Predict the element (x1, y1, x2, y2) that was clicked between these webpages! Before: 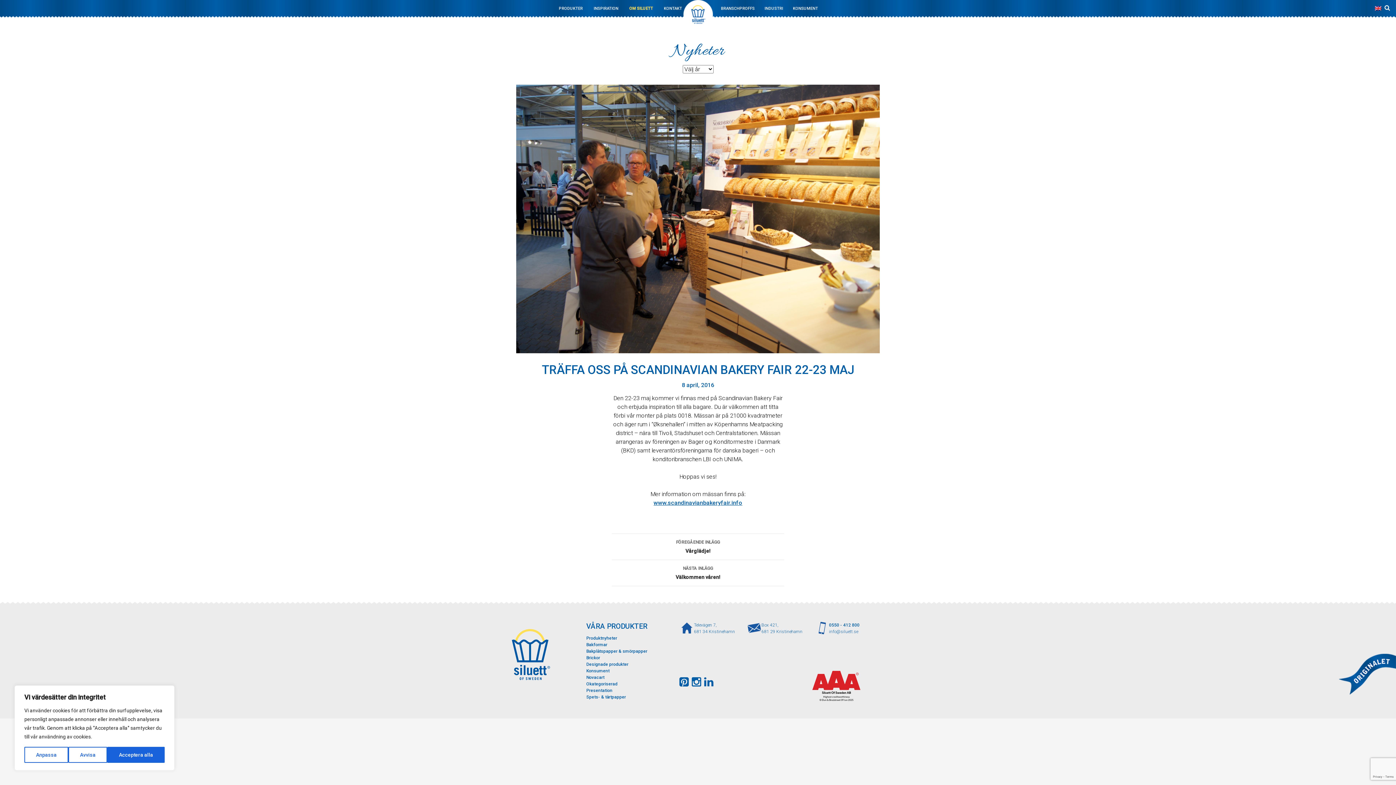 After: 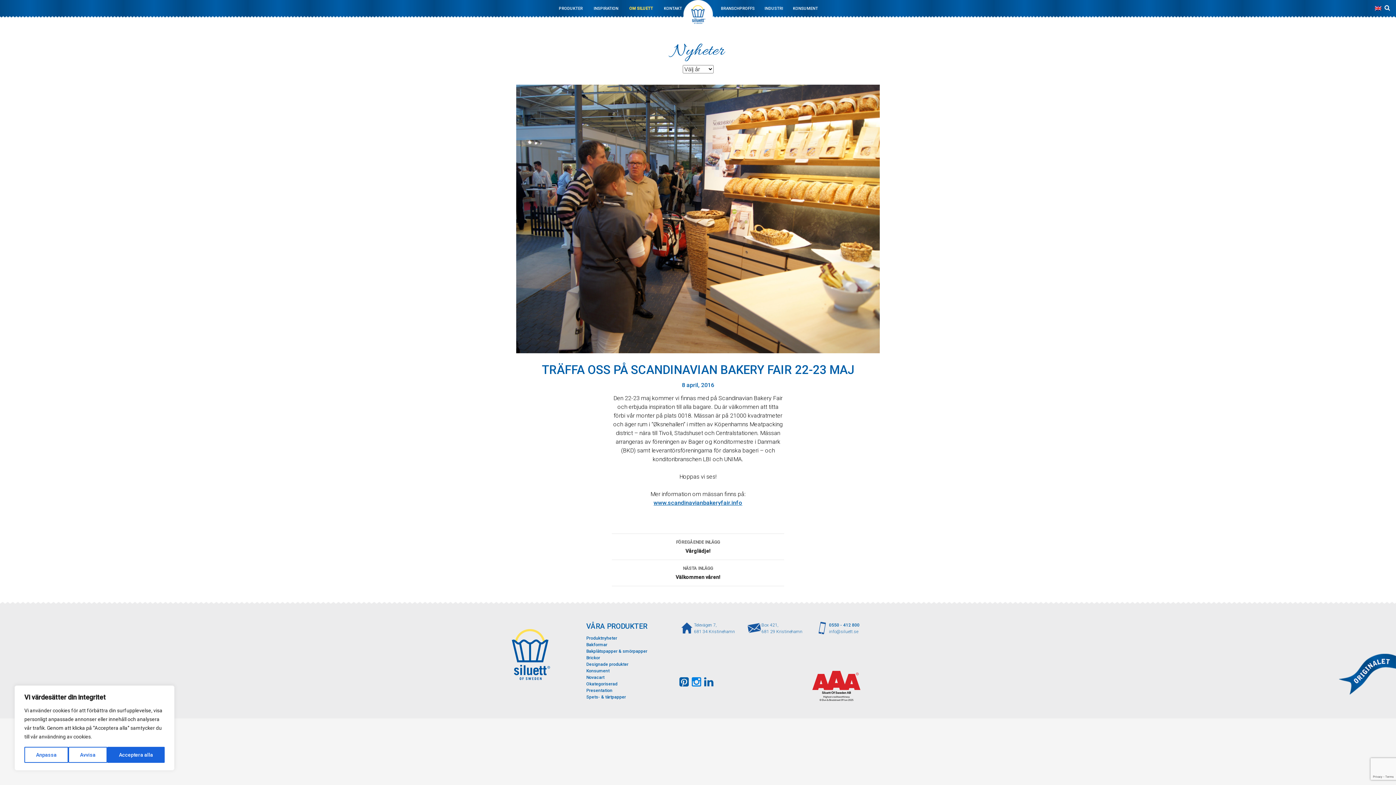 Action: bbox: (691, 682, 703, 687)